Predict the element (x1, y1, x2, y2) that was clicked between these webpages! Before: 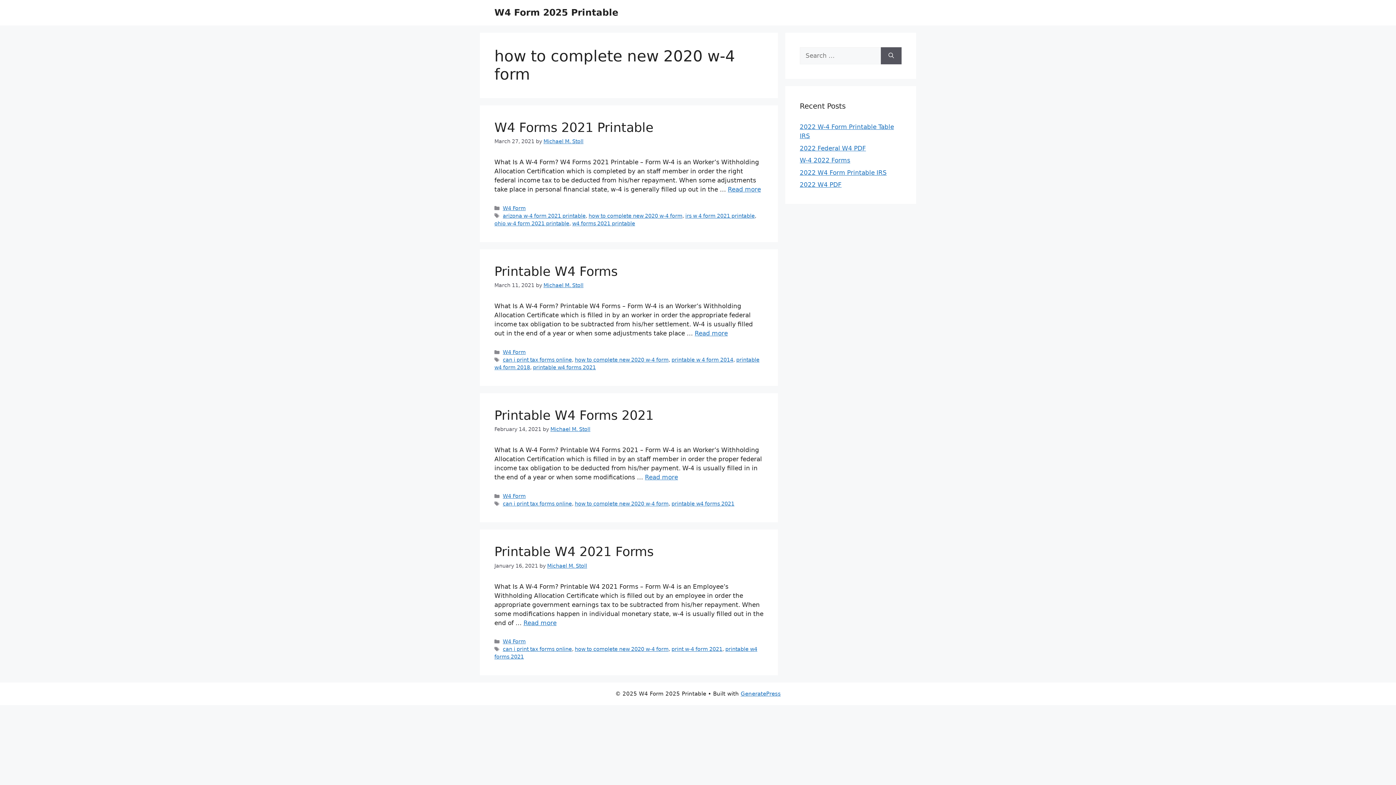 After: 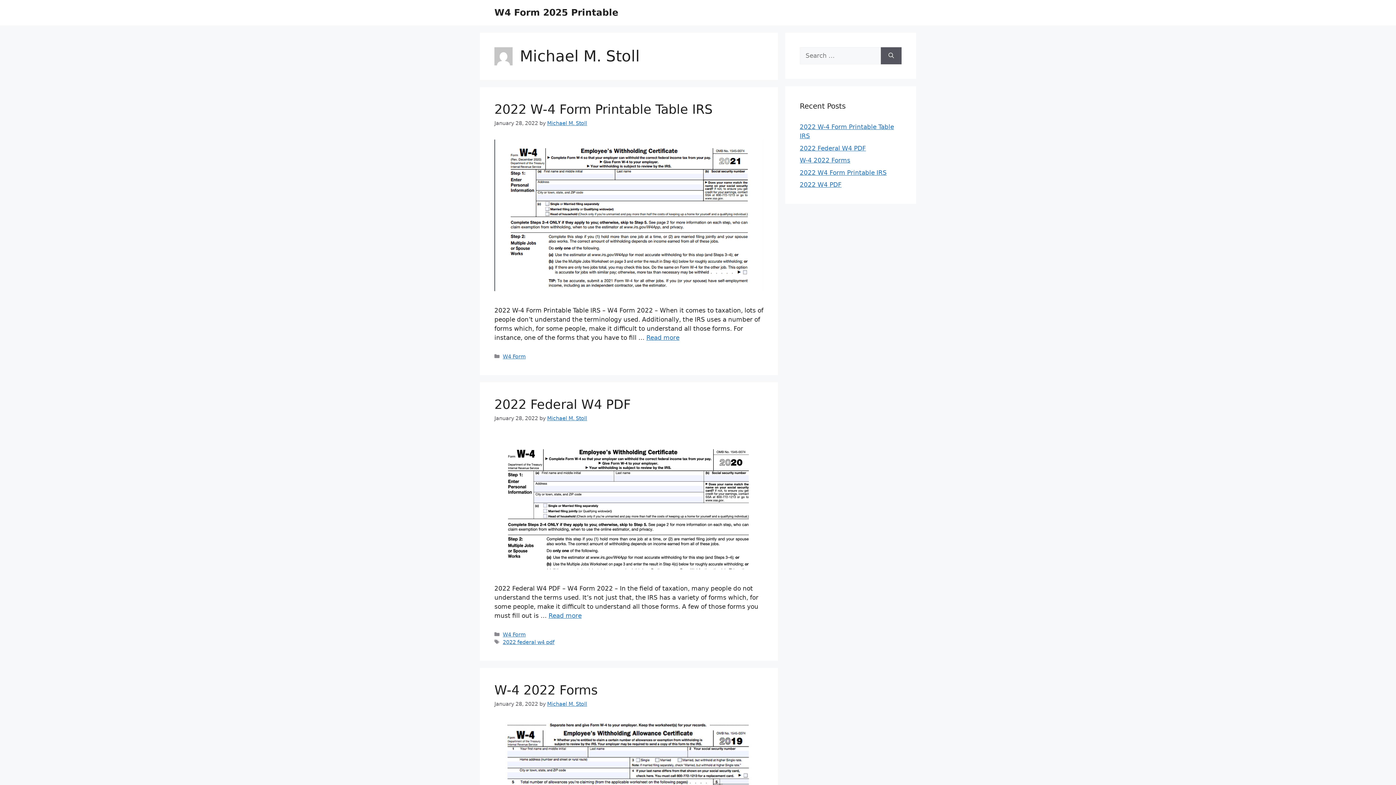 Action: bbox: (547, 563, 587, 568) label: Michael M. Stoll